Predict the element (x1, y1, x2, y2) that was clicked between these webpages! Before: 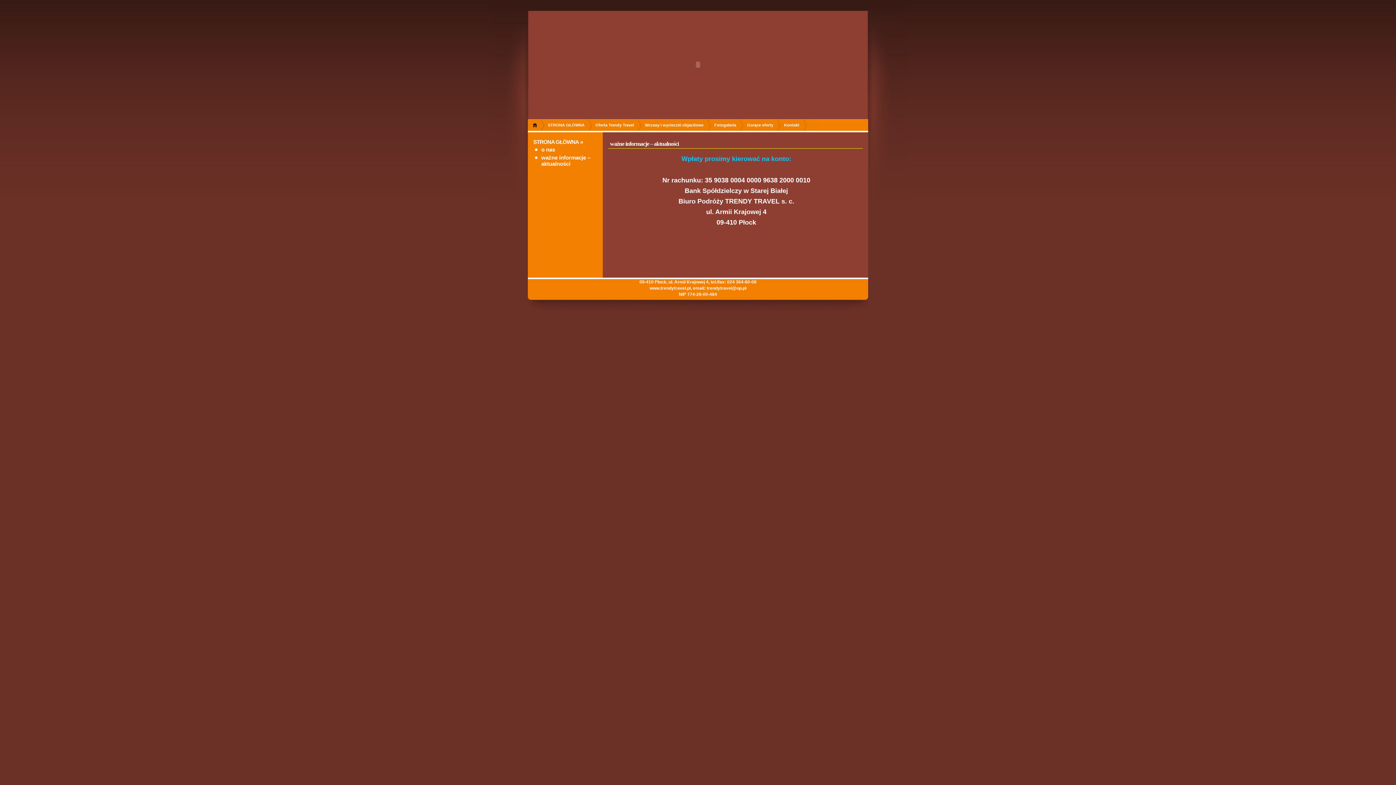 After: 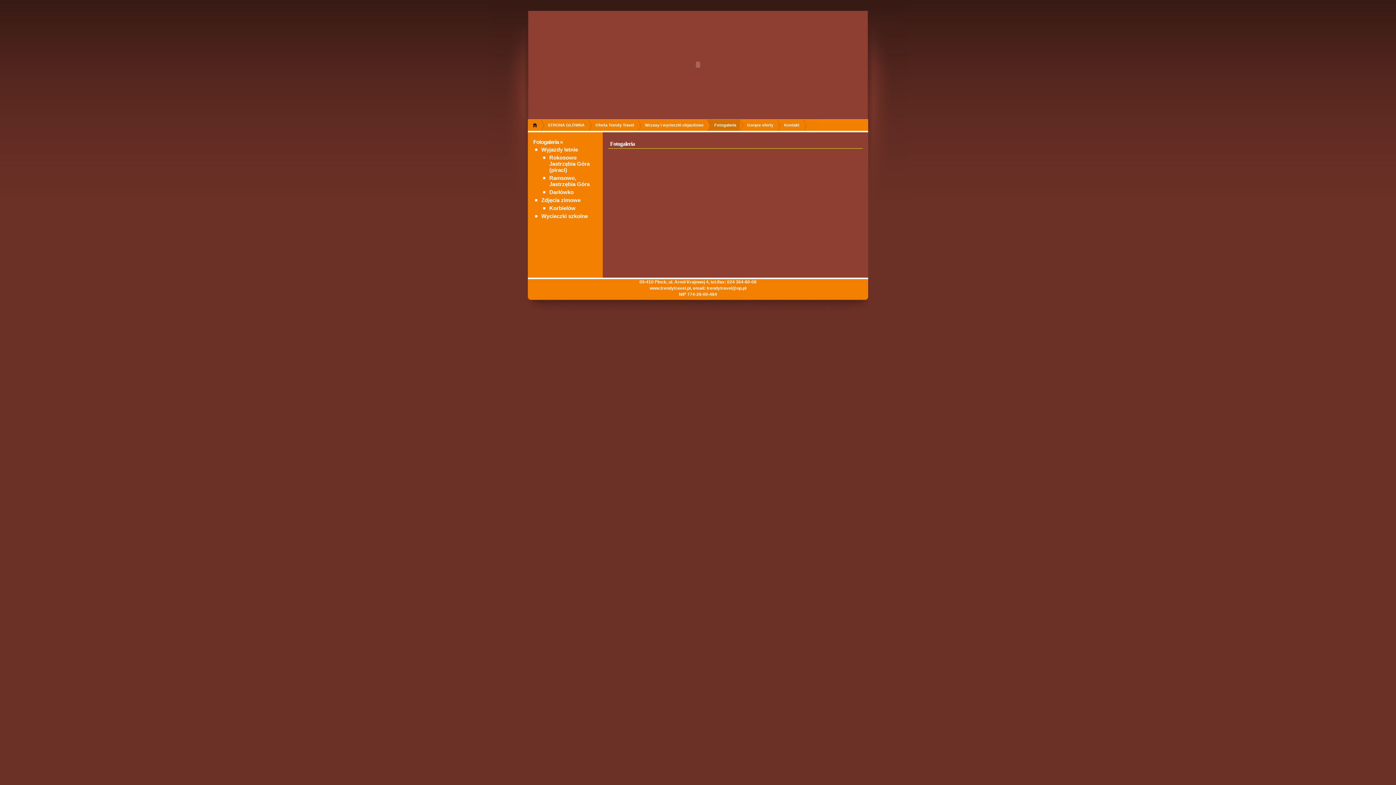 Action: bbox: (707, 119, 743, 130) label: Fotogaleria